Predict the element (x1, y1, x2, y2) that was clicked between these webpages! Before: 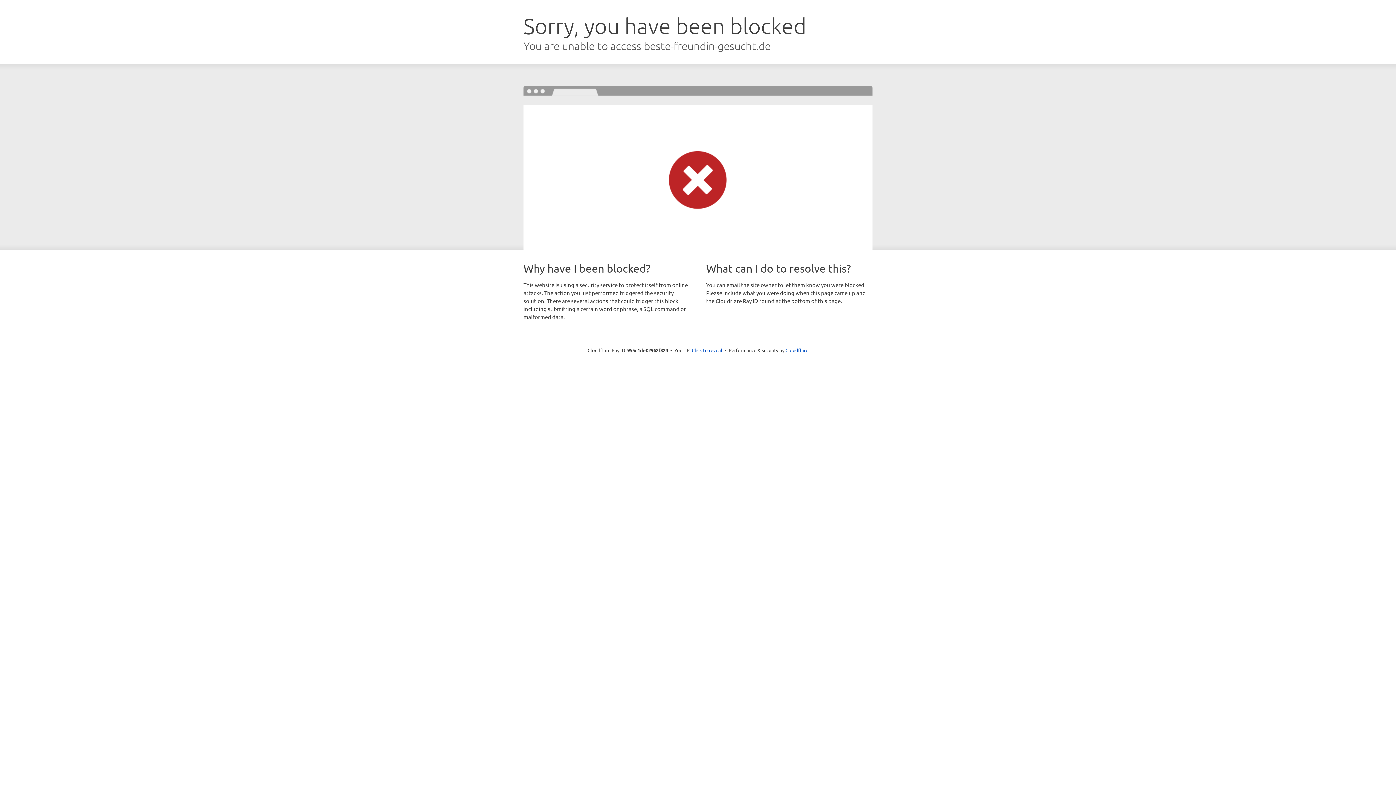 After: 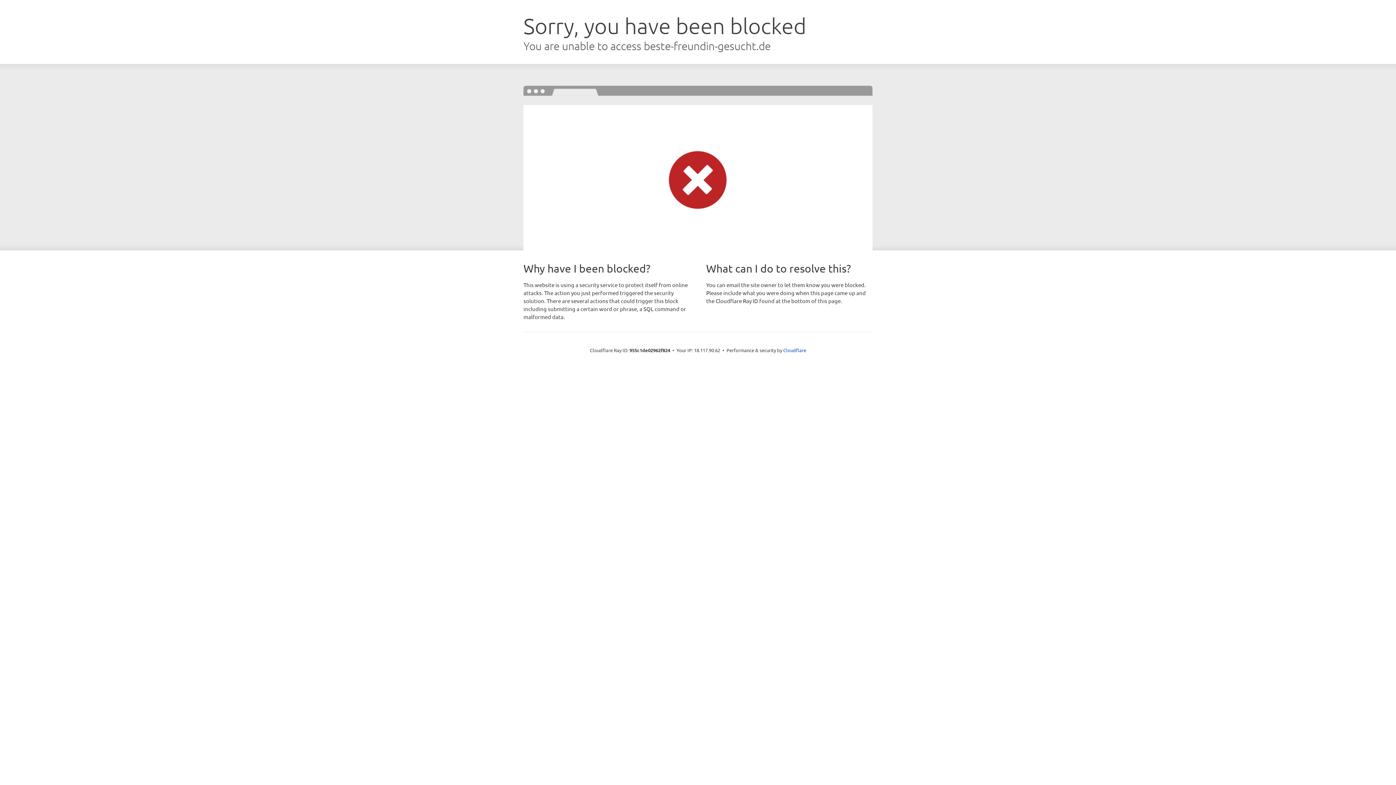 Action: label: Click to reveal bbox: (692, 346, 722, 353)